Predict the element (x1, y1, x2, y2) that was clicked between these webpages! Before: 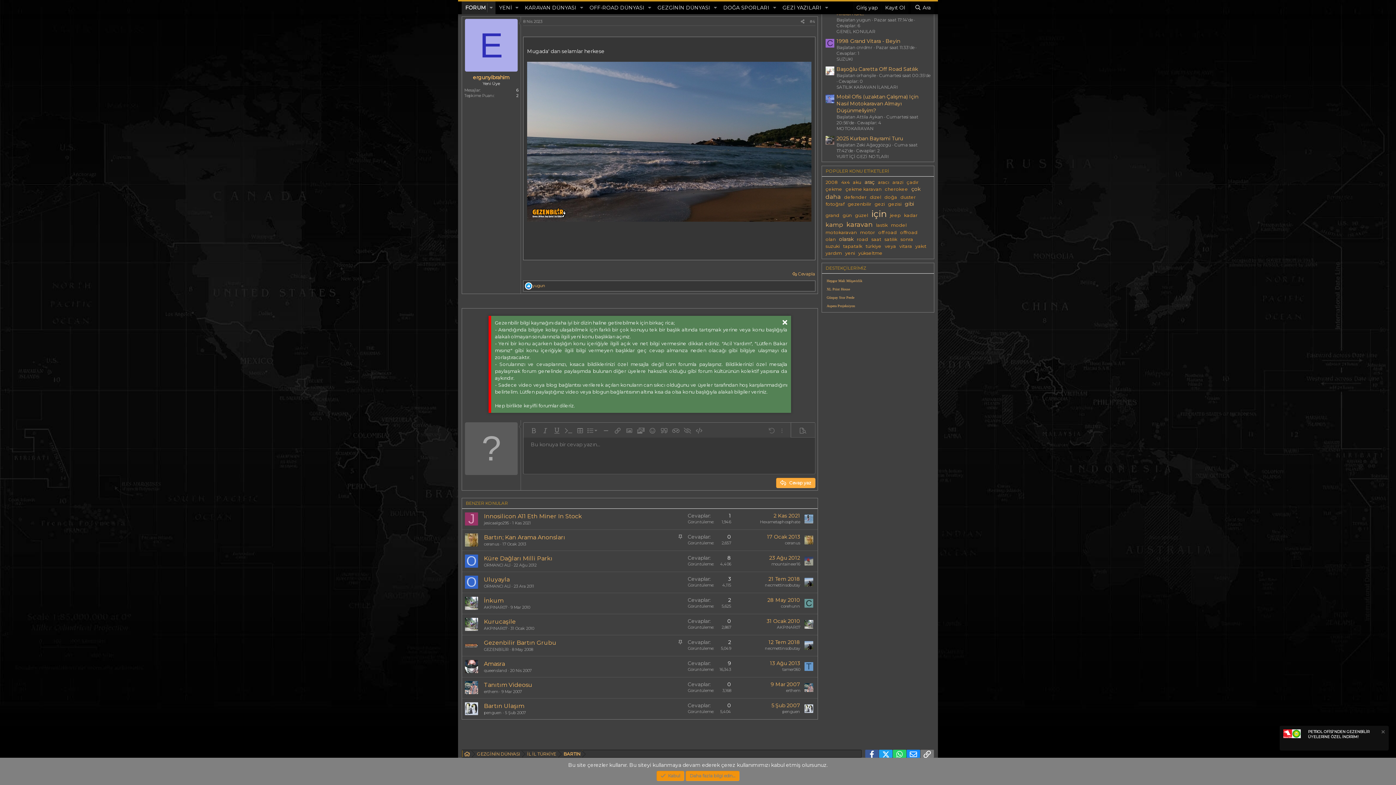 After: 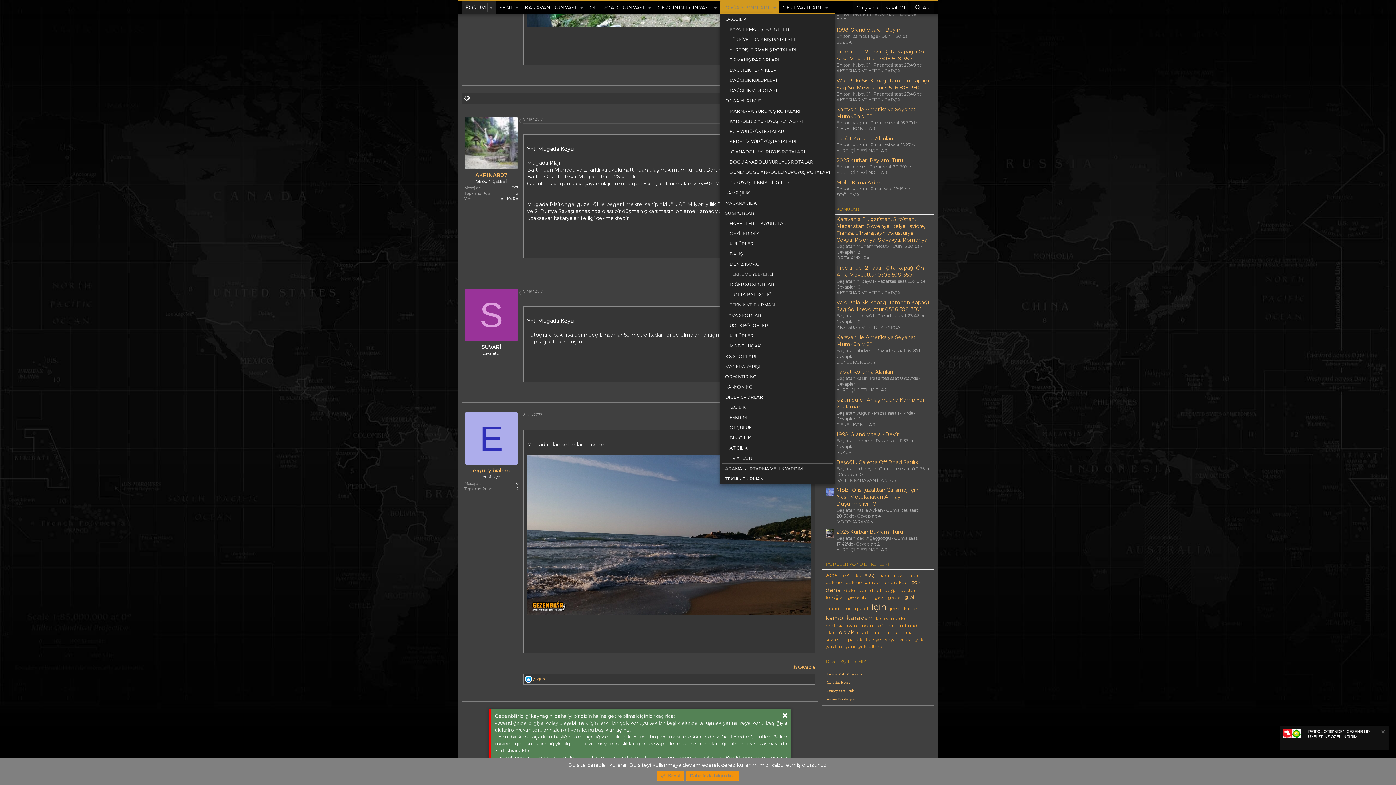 Action: label: Genişletilmiş geçiş bbox: (770, 1, 779, 14)